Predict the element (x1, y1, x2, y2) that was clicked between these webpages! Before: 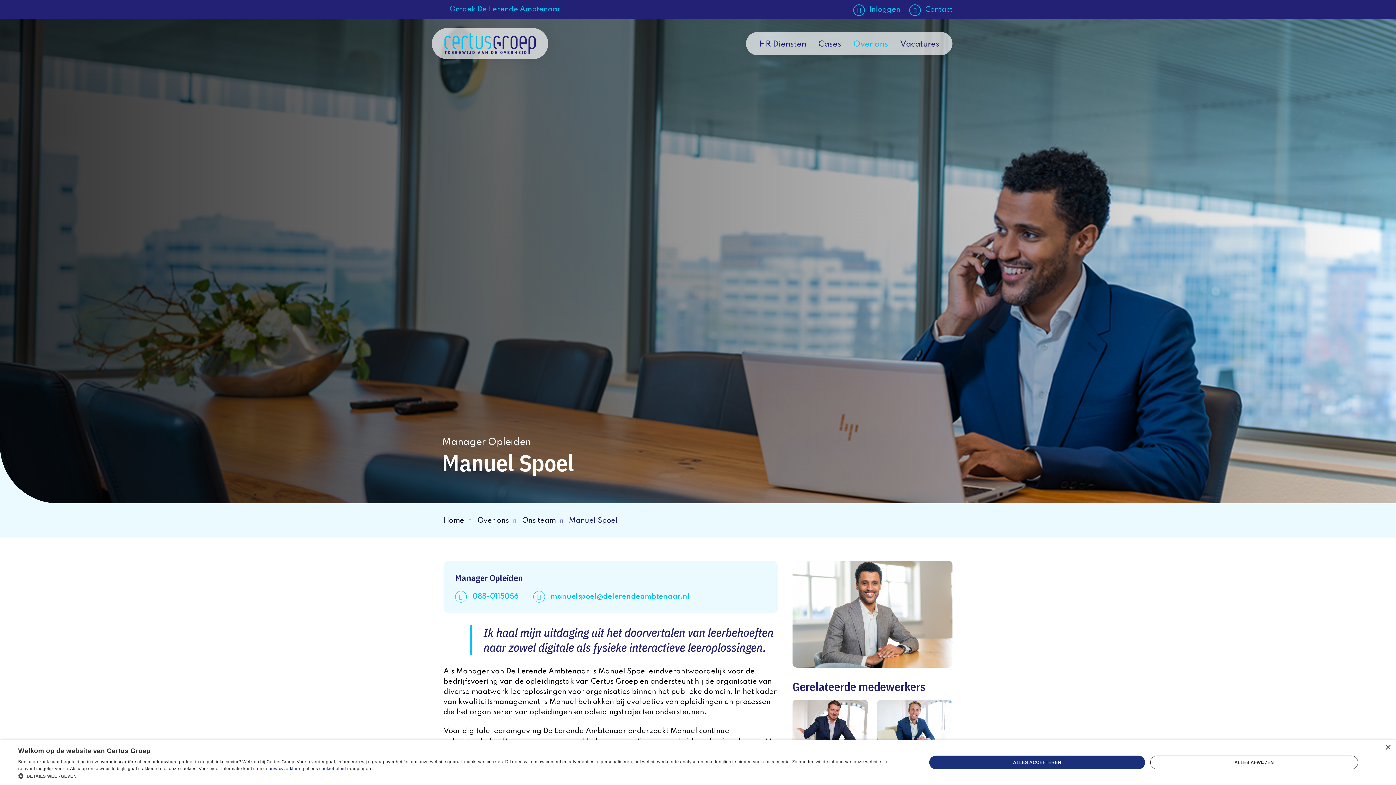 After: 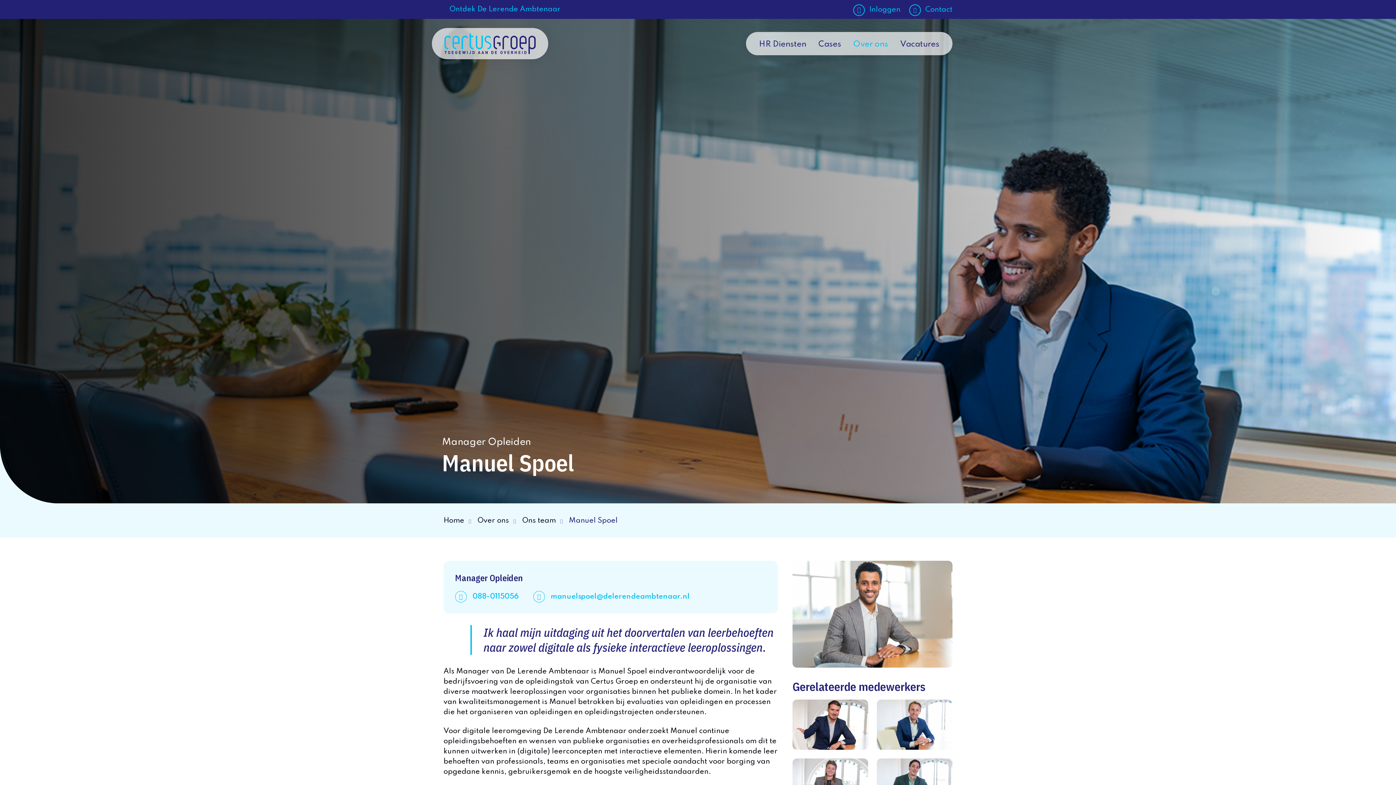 Action: label: Close bbox: (1385, 745, 1390, 750)